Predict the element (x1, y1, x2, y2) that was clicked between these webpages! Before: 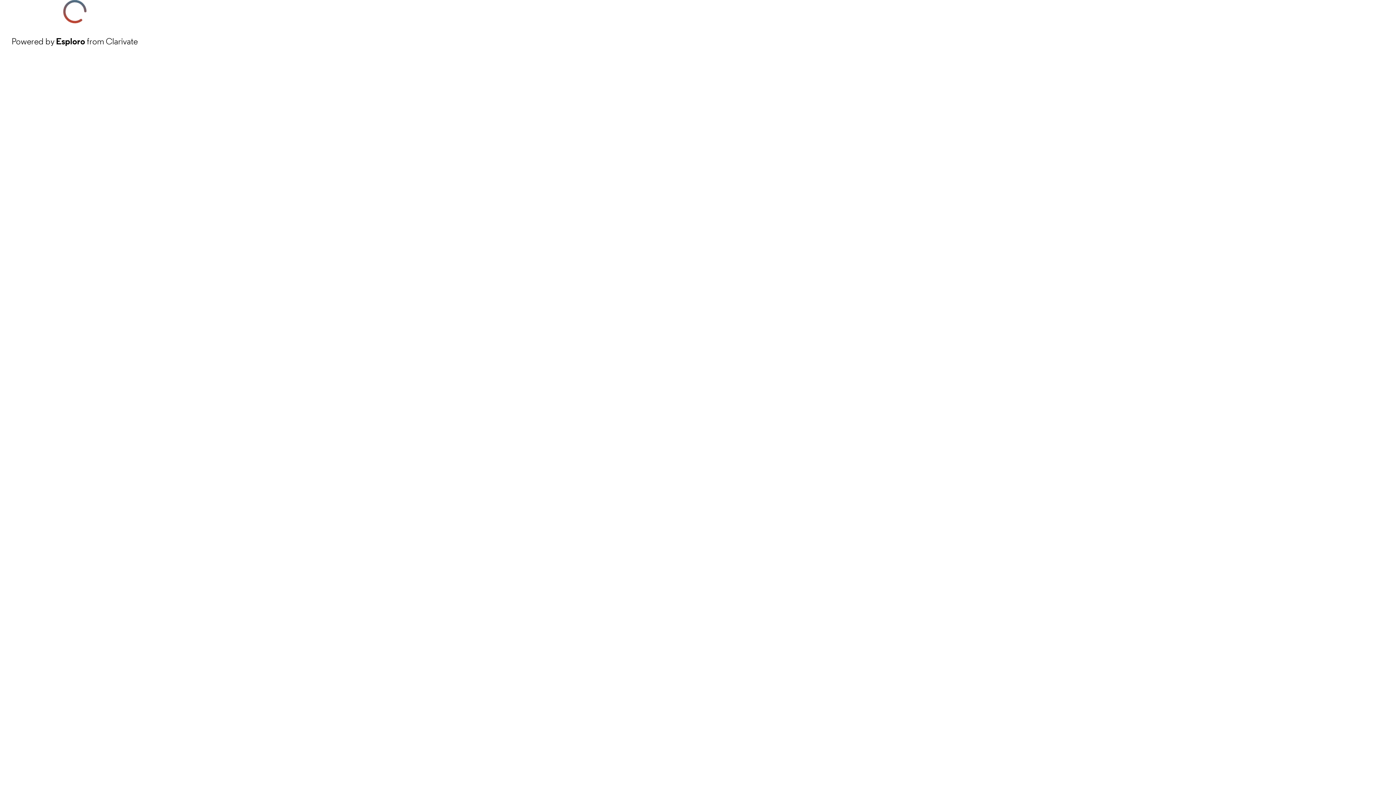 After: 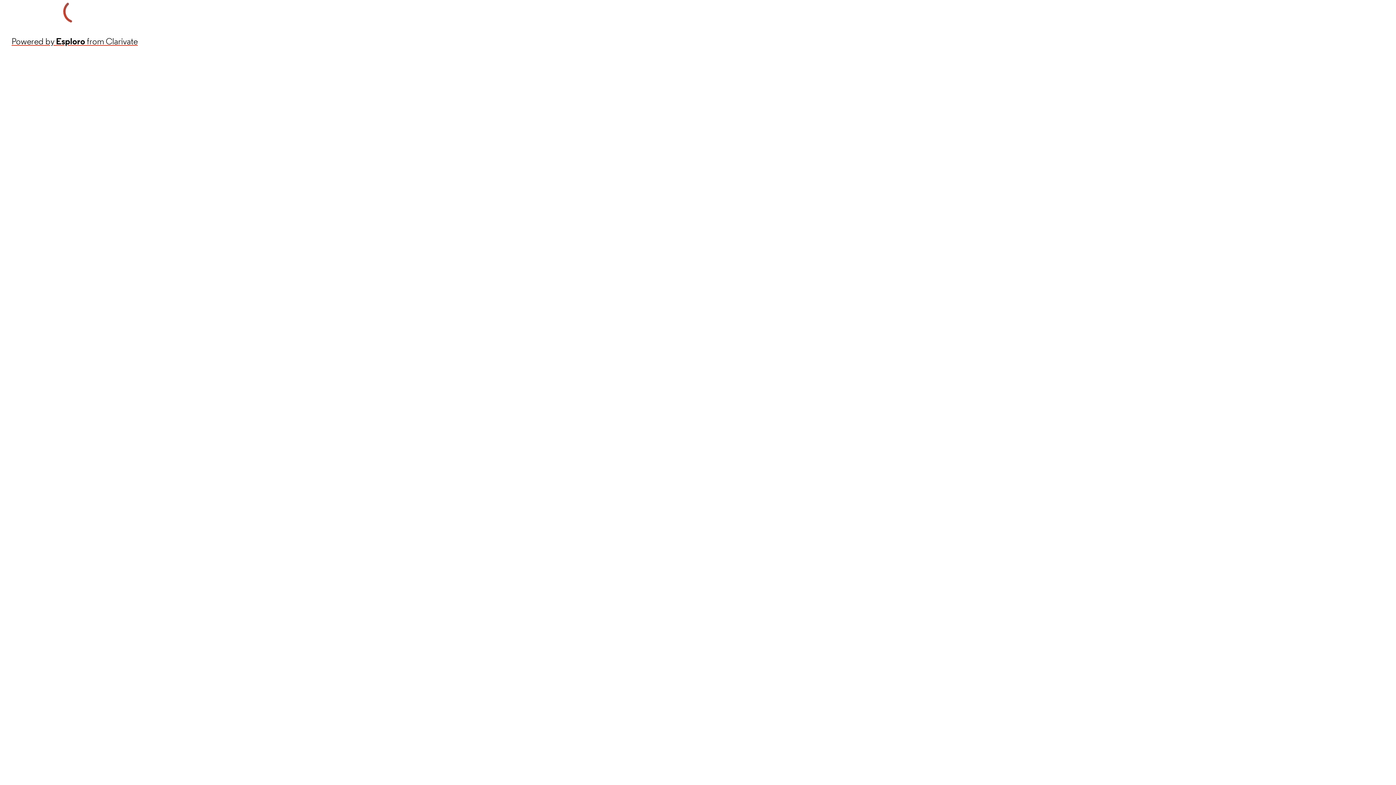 Action: label: Powered by Esploro from Clarivate bbox: (11, 34, 137, 48)